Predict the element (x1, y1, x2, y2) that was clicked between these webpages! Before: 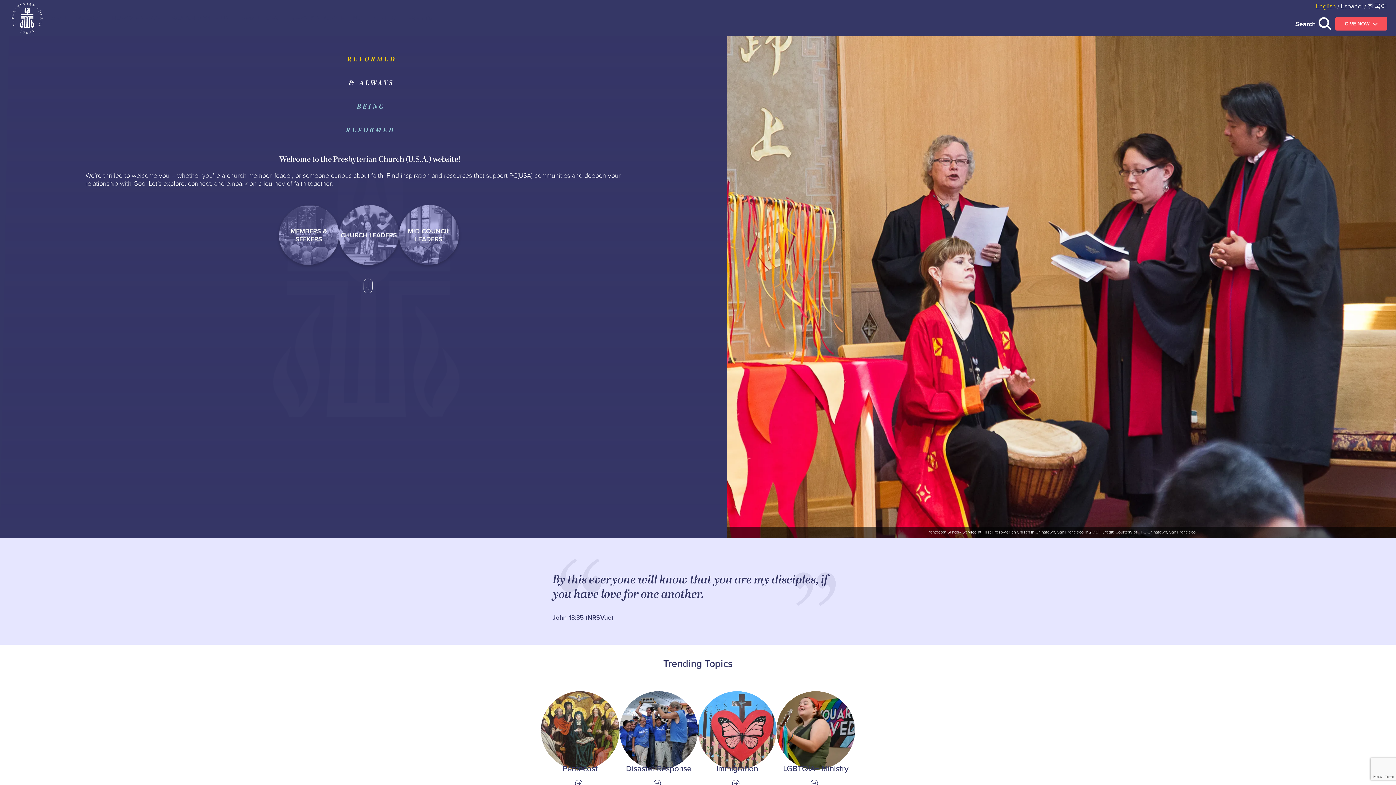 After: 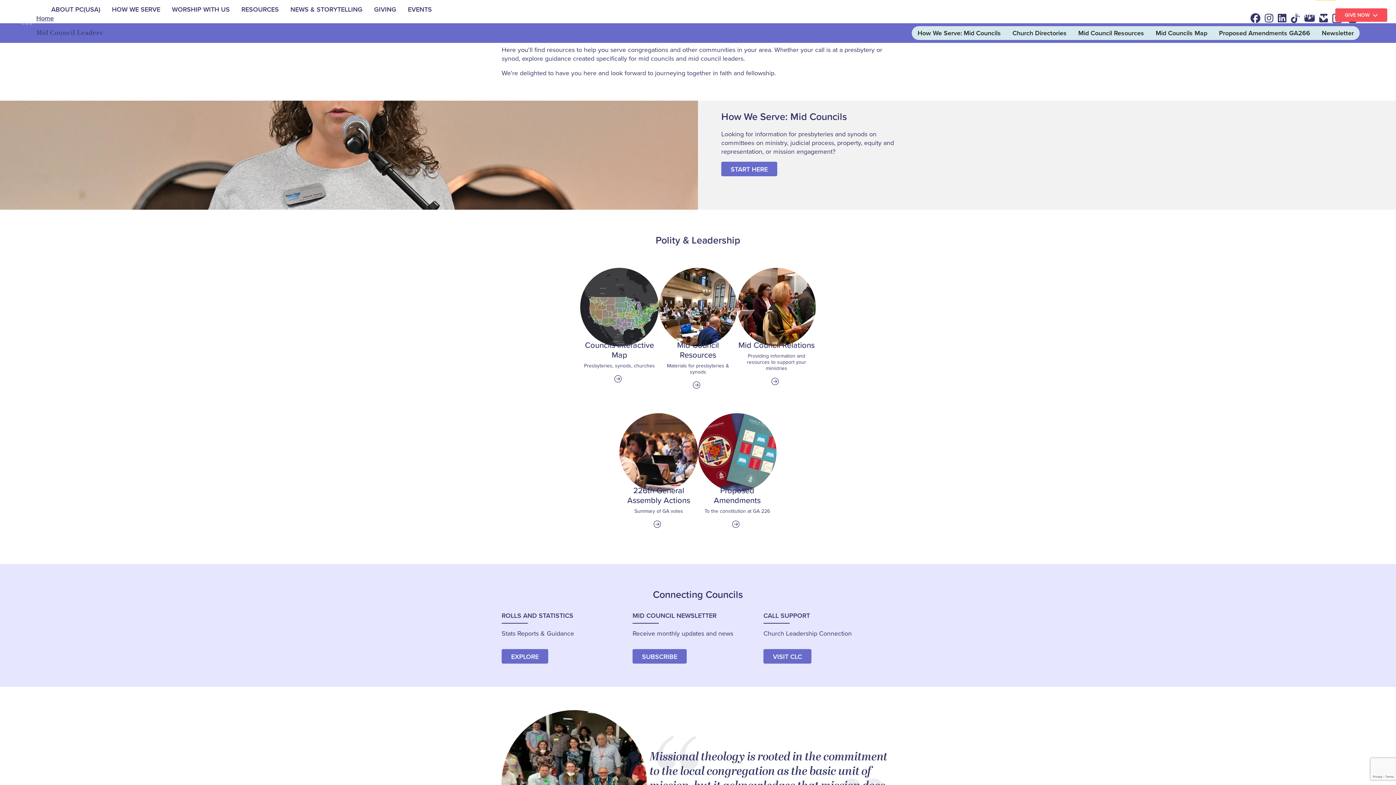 Action: label: MID COUNCIL LEADERS bbox: (398, 205, 459, 265)